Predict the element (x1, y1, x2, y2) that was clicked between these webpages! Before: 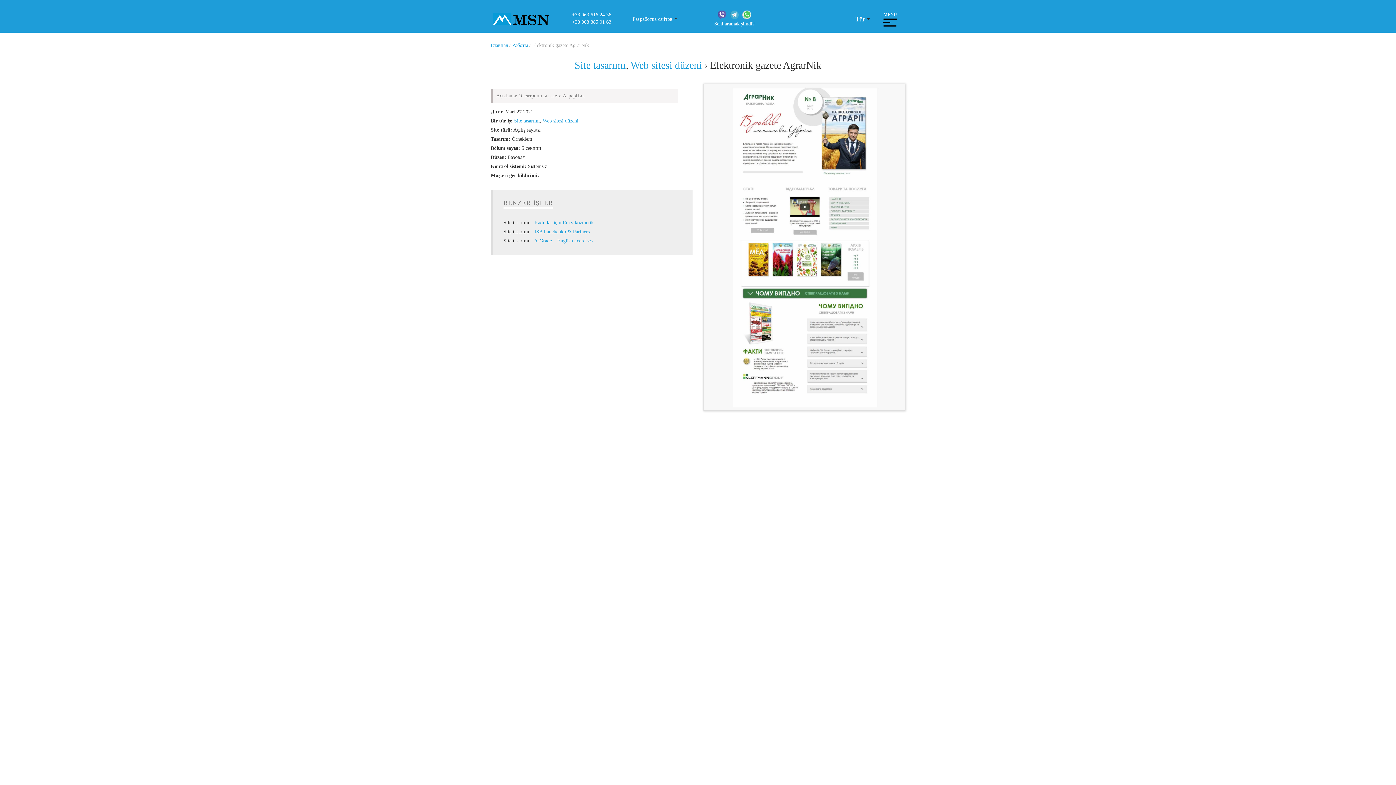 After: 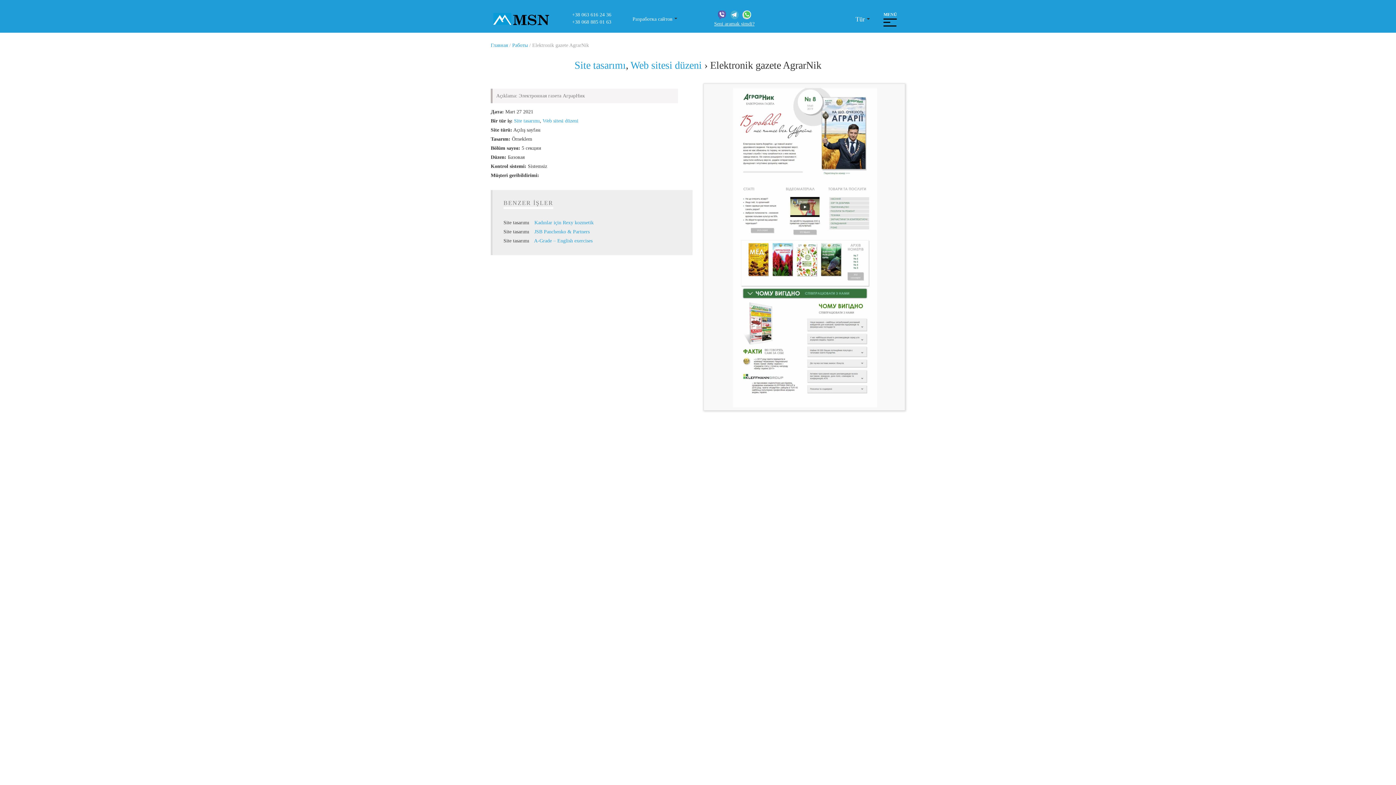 Action: bbox: (742, 10, 751, 19)